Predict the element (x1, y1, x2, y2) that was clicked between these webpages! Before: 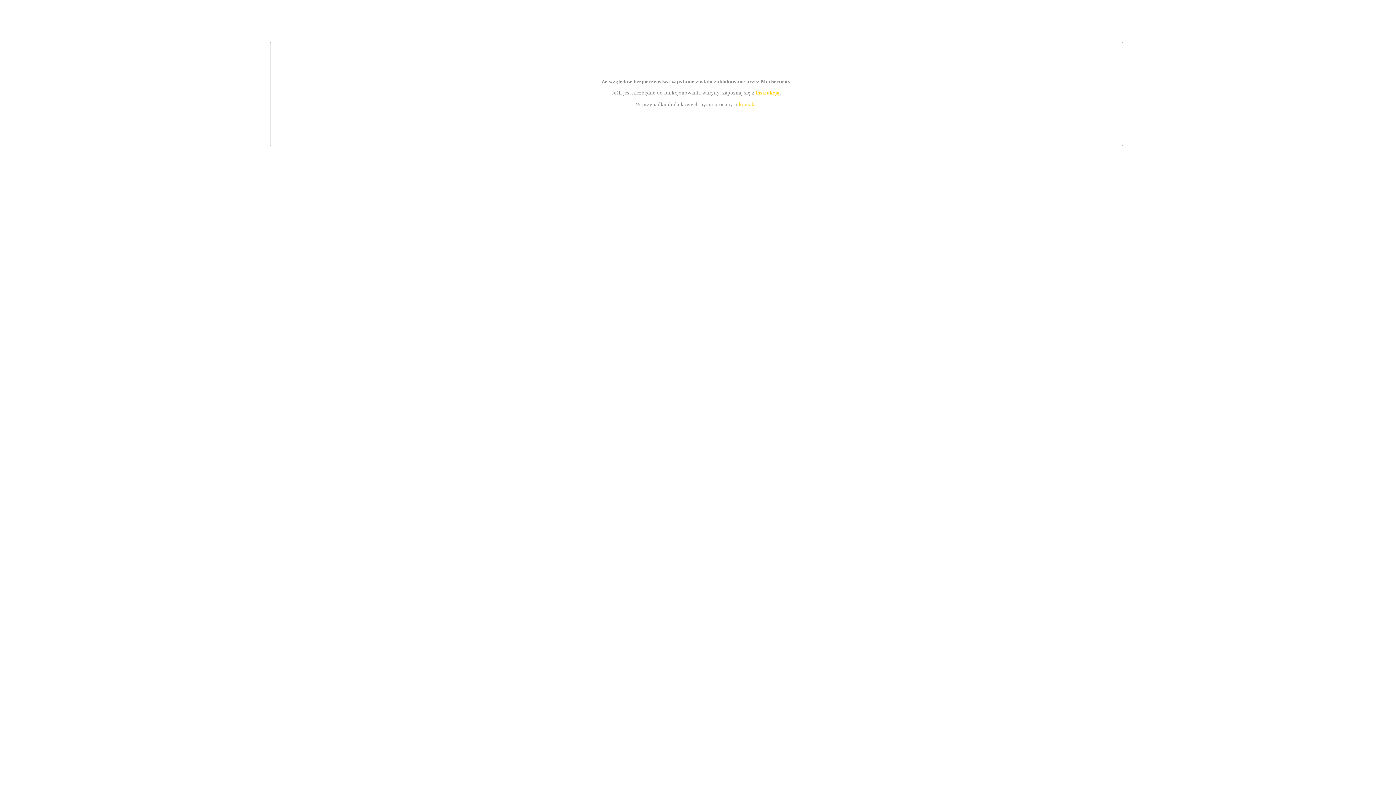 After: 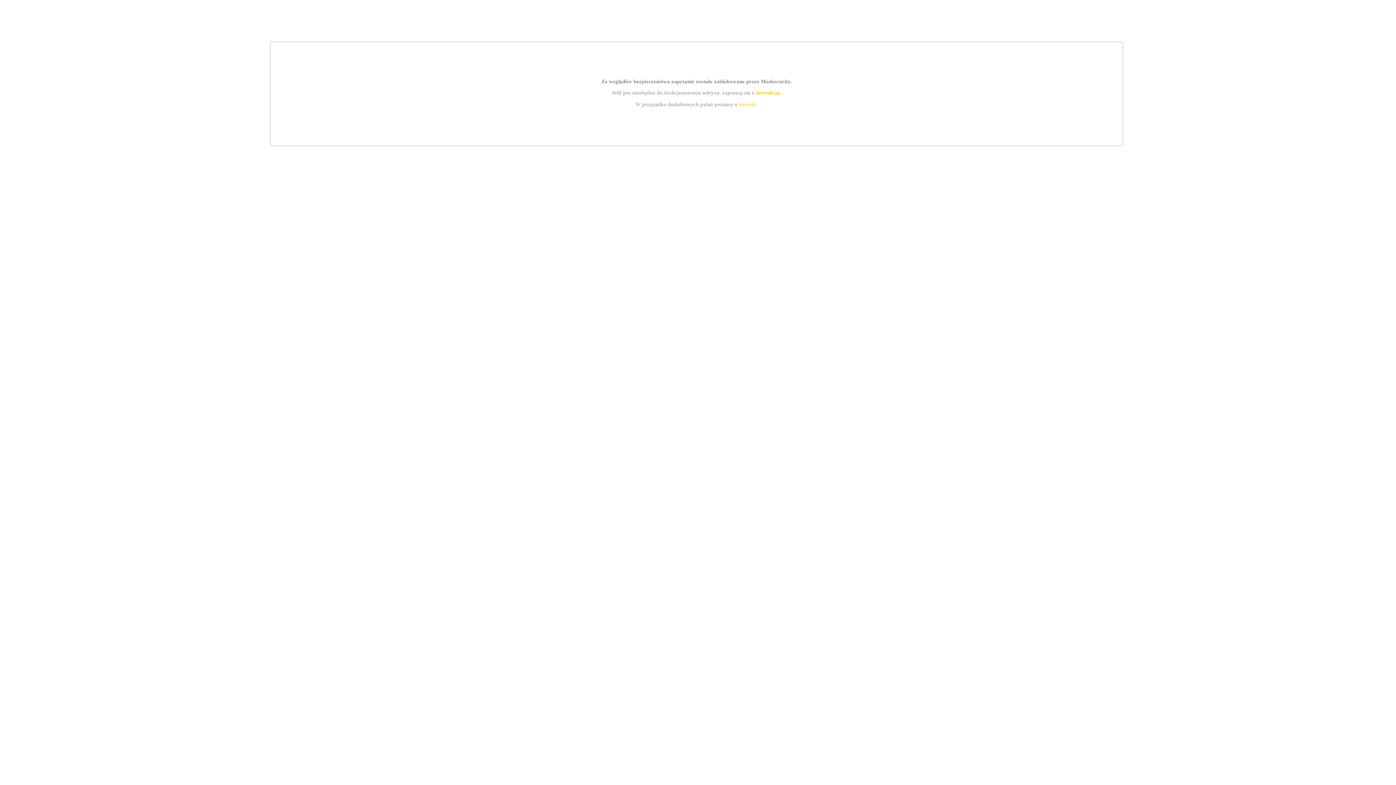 Action: label: kontakt bbox: (739, 101, 756, 107)